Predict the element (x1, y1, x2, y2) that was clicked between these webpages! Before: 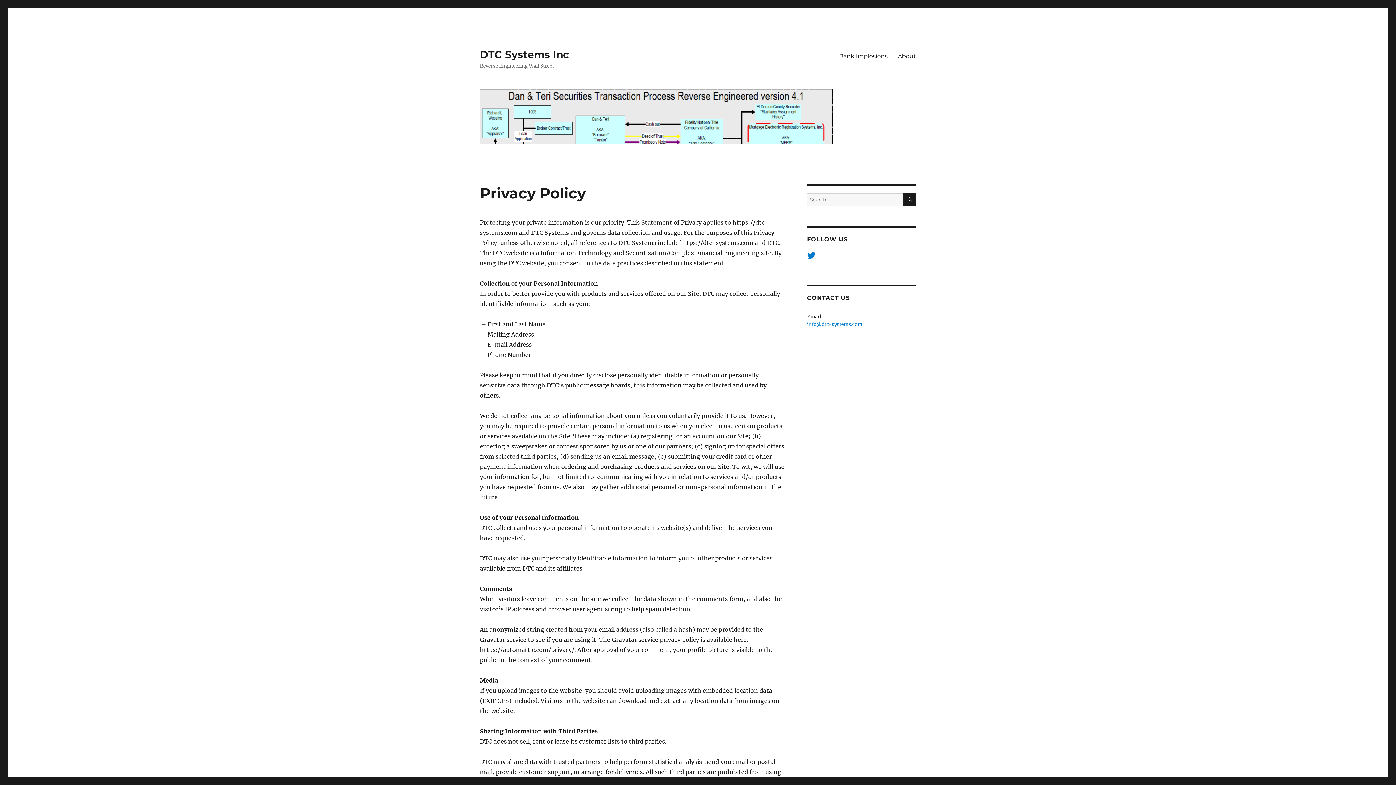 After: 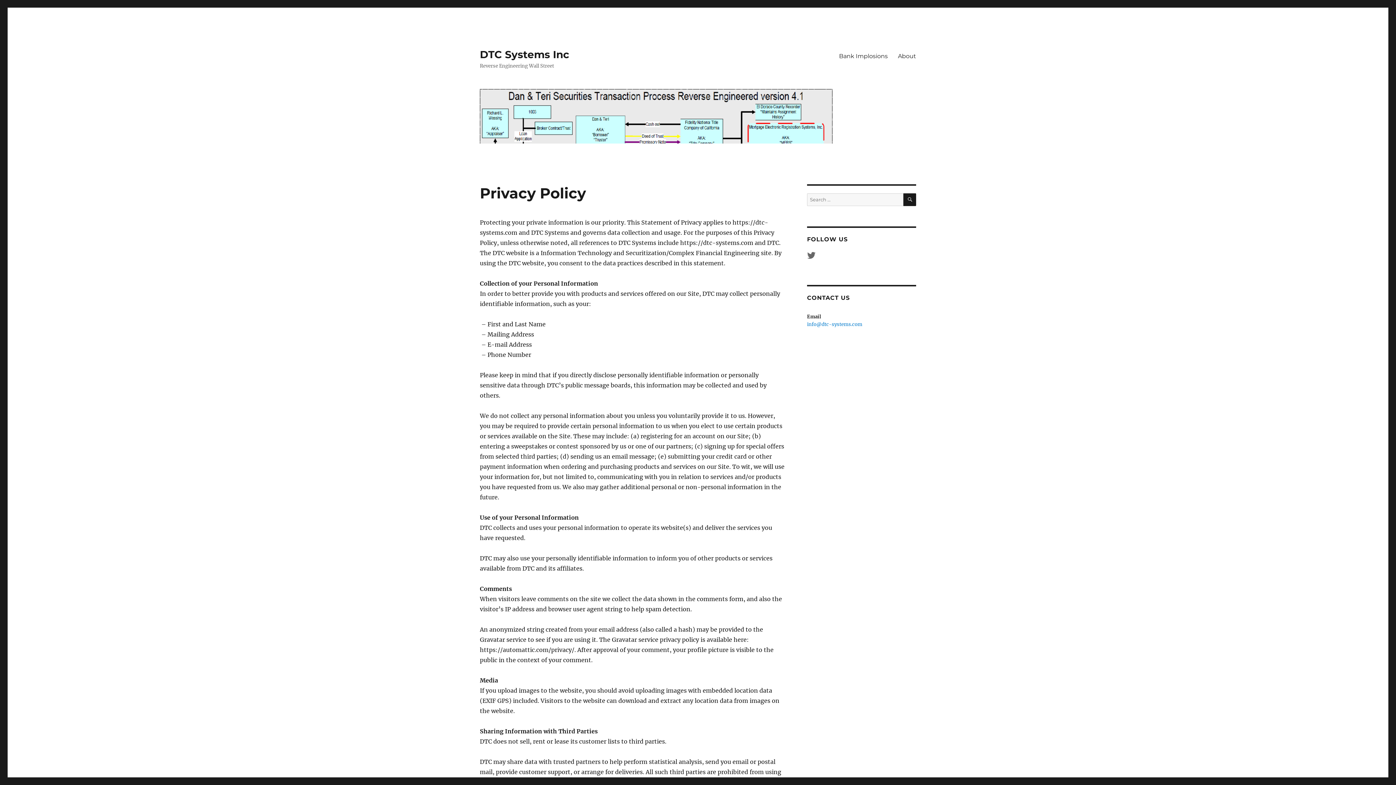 Action: bbox: (807, 254, 816, 260)